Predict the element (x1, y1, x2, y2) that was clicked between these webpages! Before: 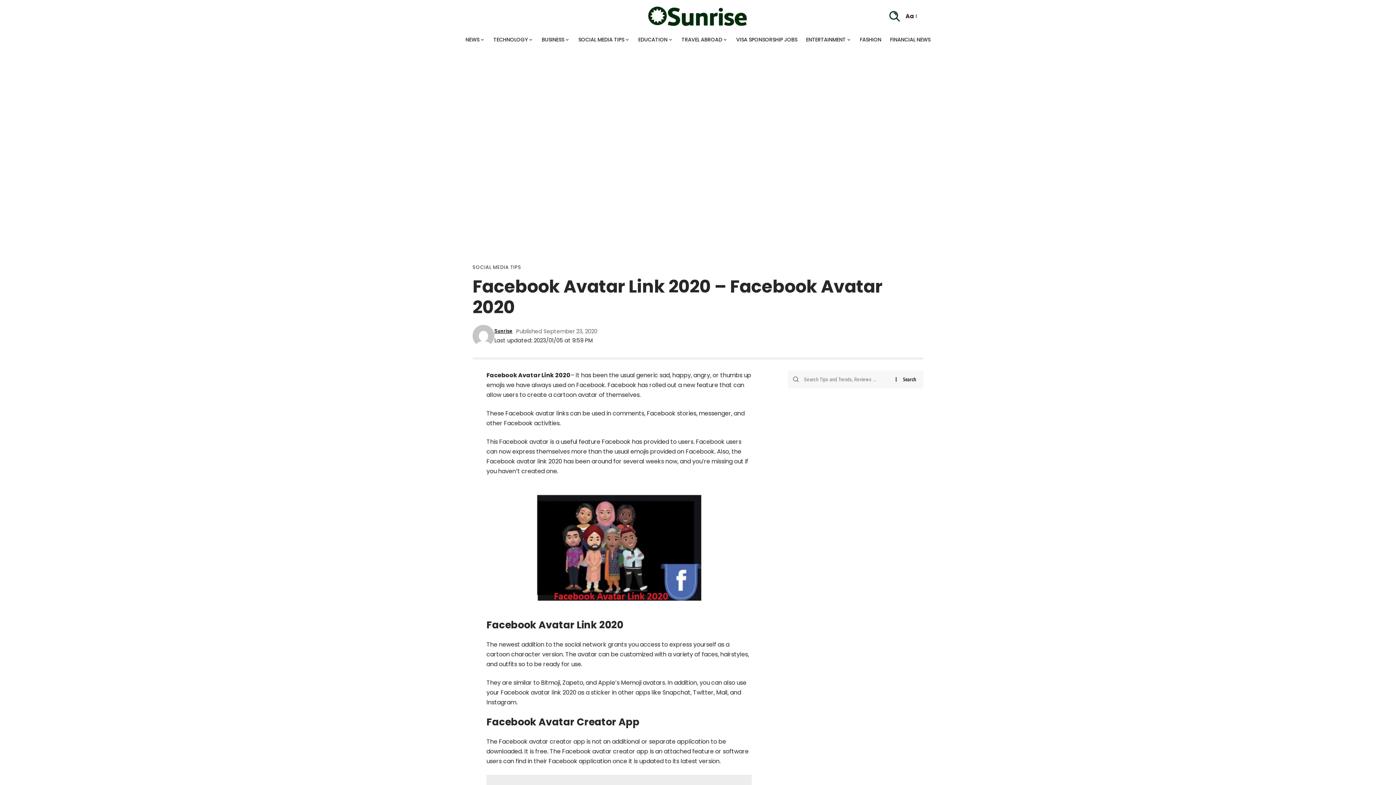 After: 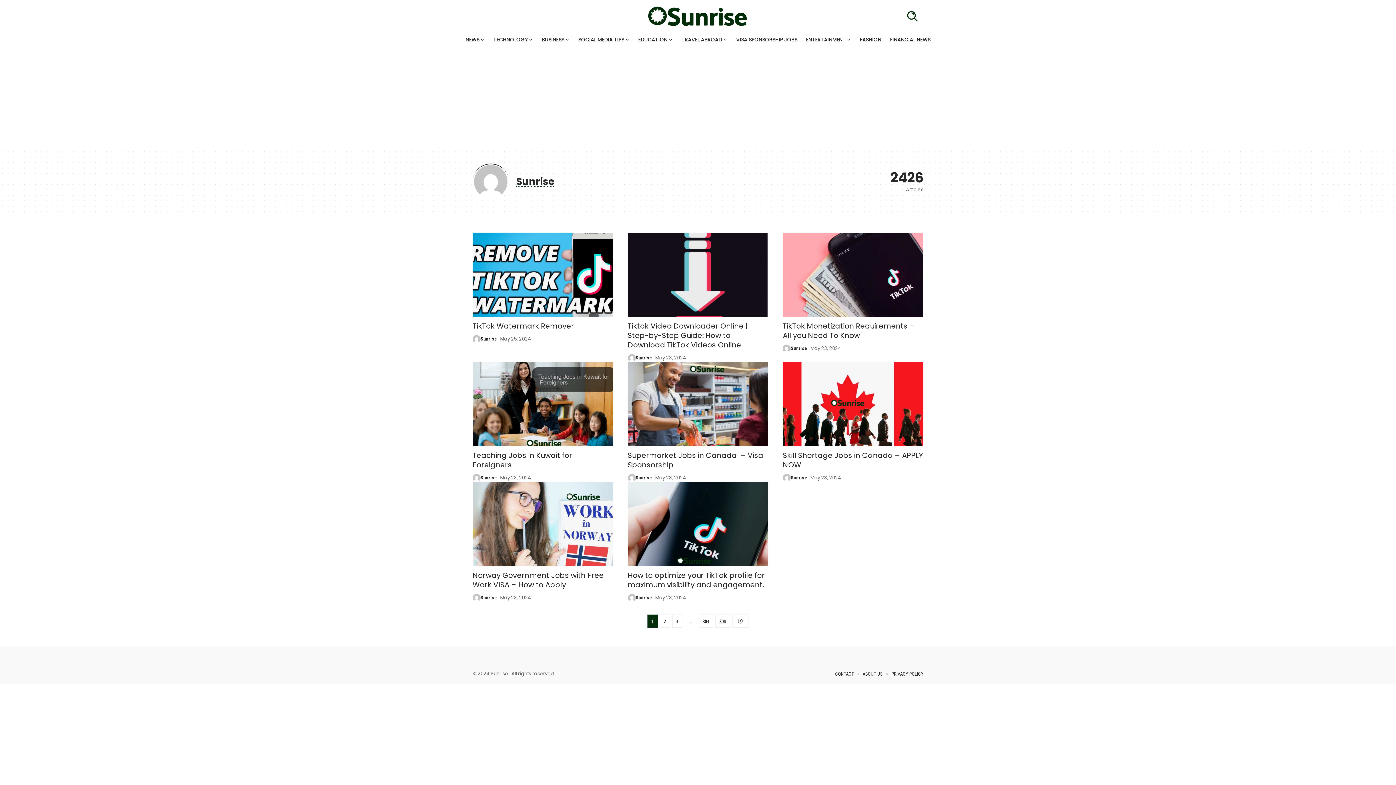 Action: bbox: (472, 325, 494, 346)